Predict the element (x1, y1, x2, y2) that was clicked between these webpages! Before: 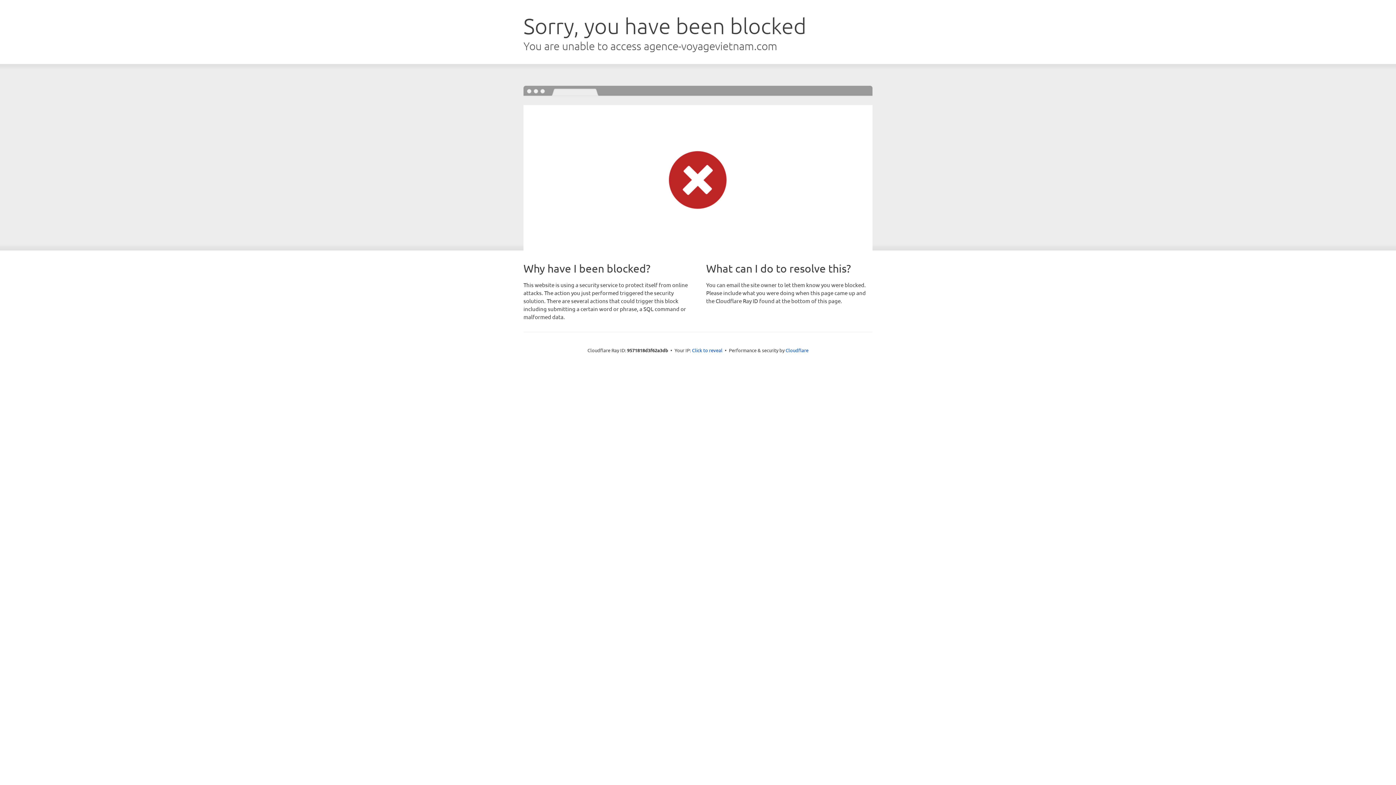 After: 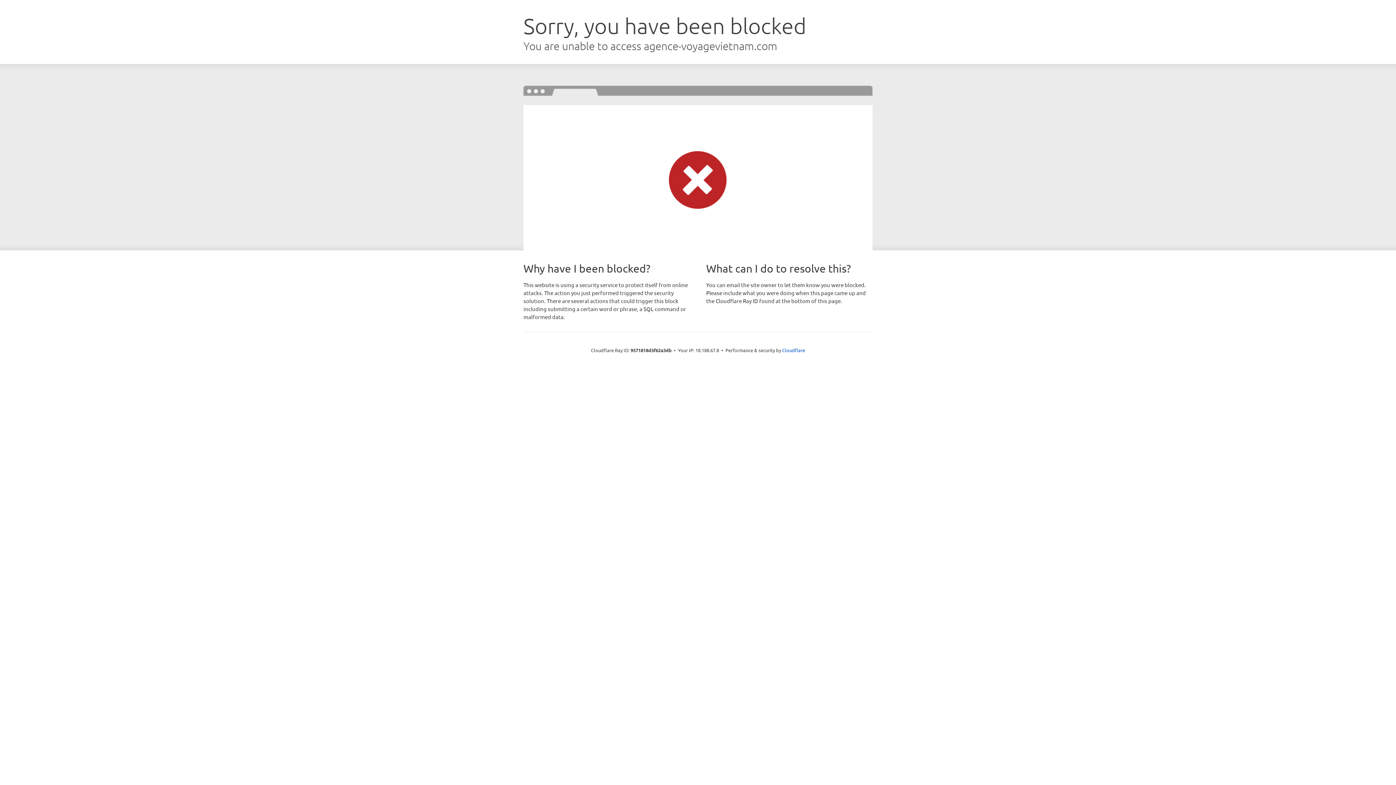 Action: label: Click to reveal bbox: (692, 346, 722, 353)